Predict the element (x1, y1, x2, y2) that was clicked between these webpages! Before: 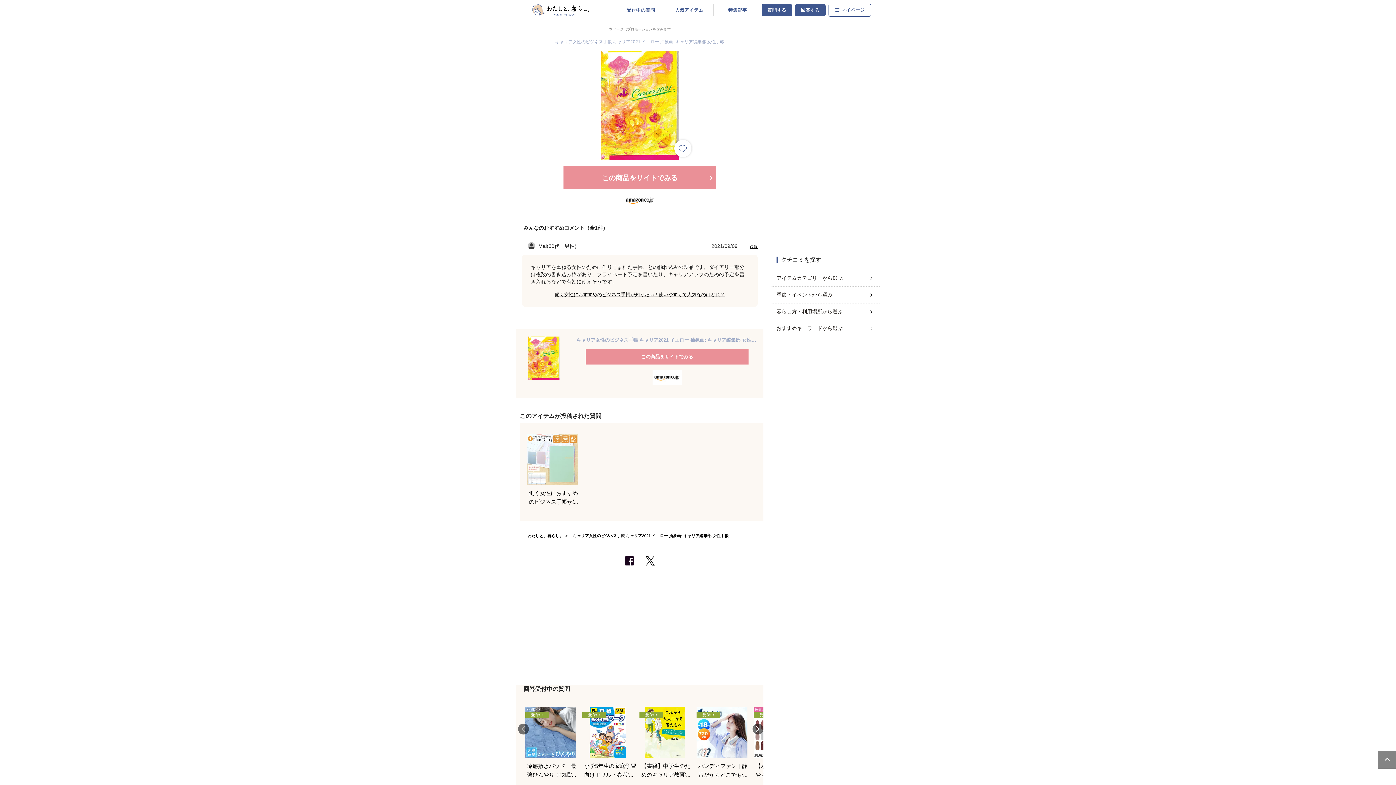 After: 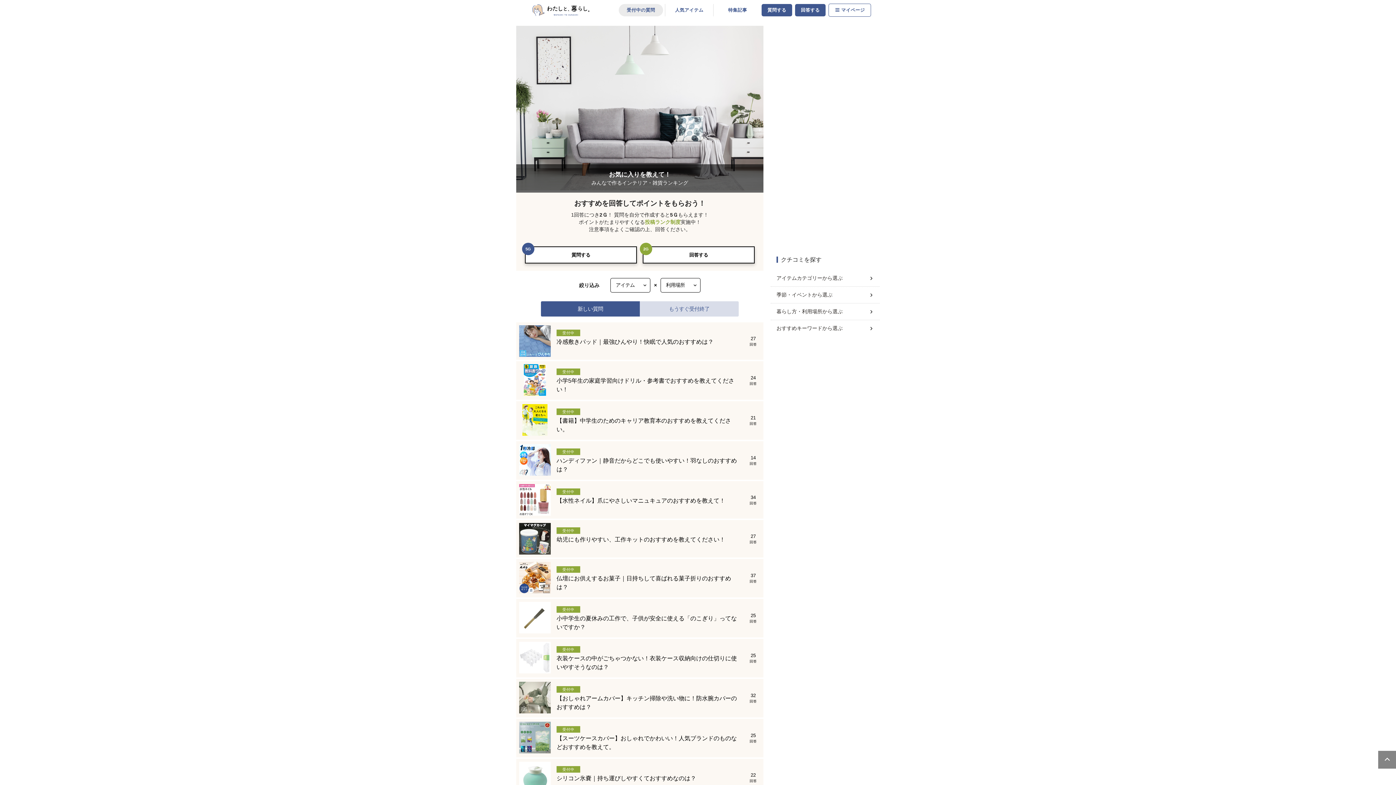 Action: bbox: (618, 3, 663, 16) label: 受付中の質問